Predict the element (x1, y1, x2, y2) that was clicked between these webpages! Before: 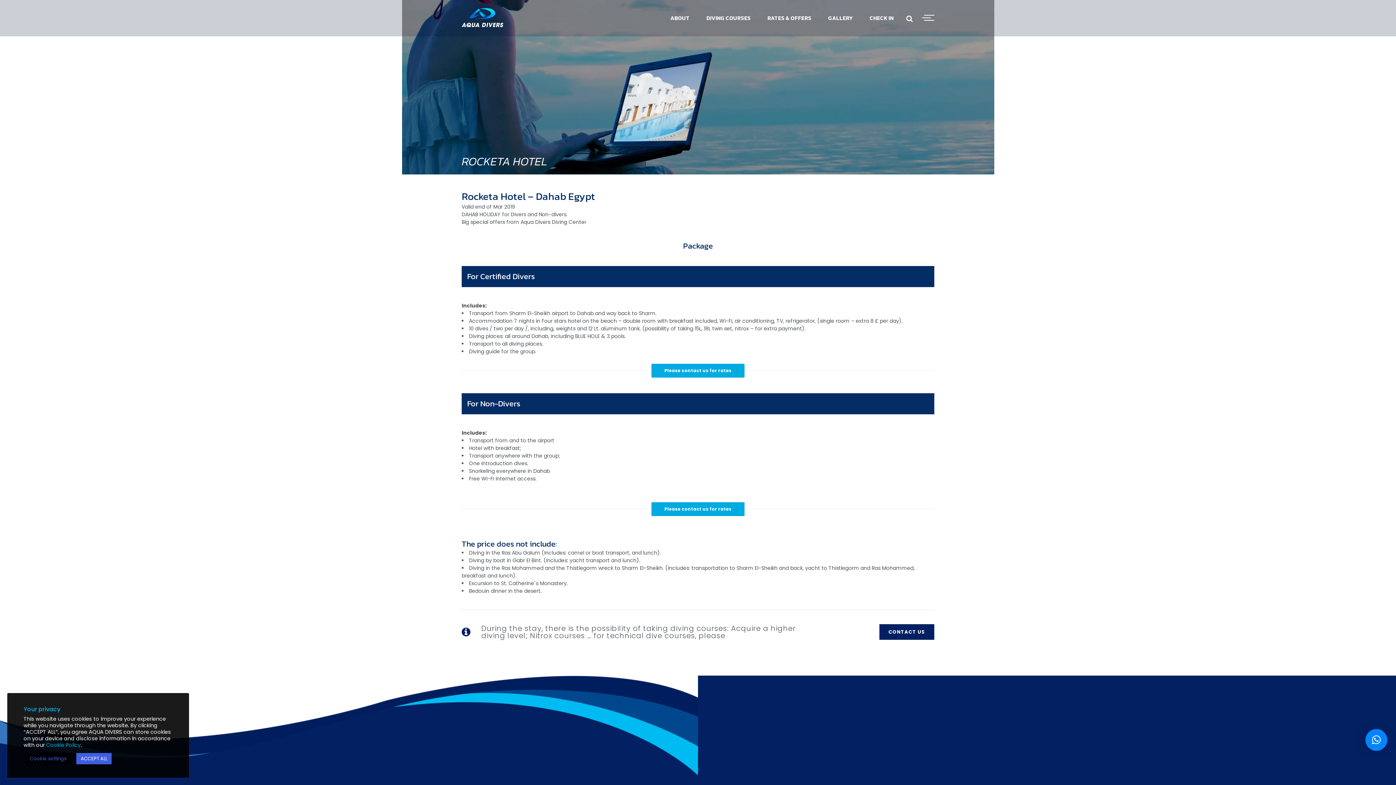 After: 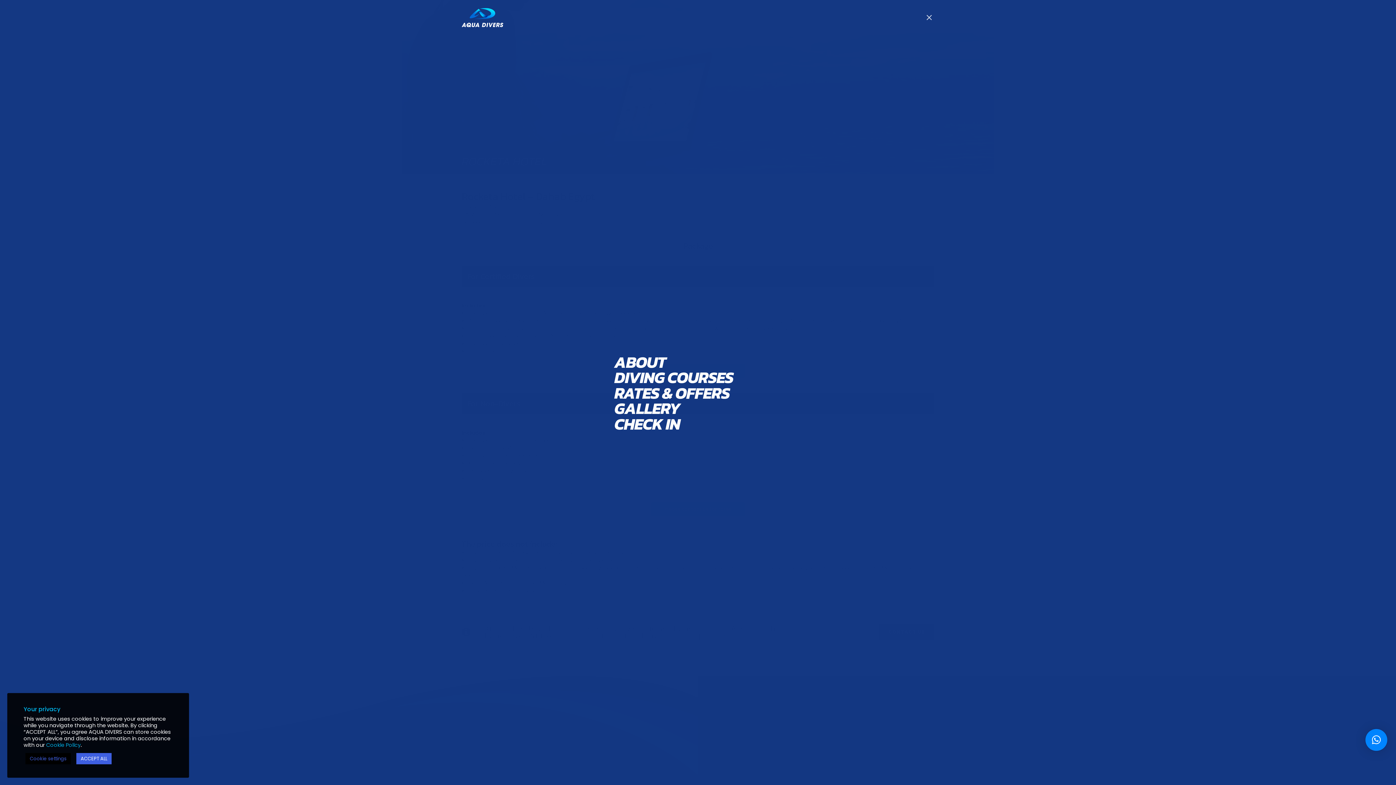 Action: bbox: (919, 12, 934, 20)